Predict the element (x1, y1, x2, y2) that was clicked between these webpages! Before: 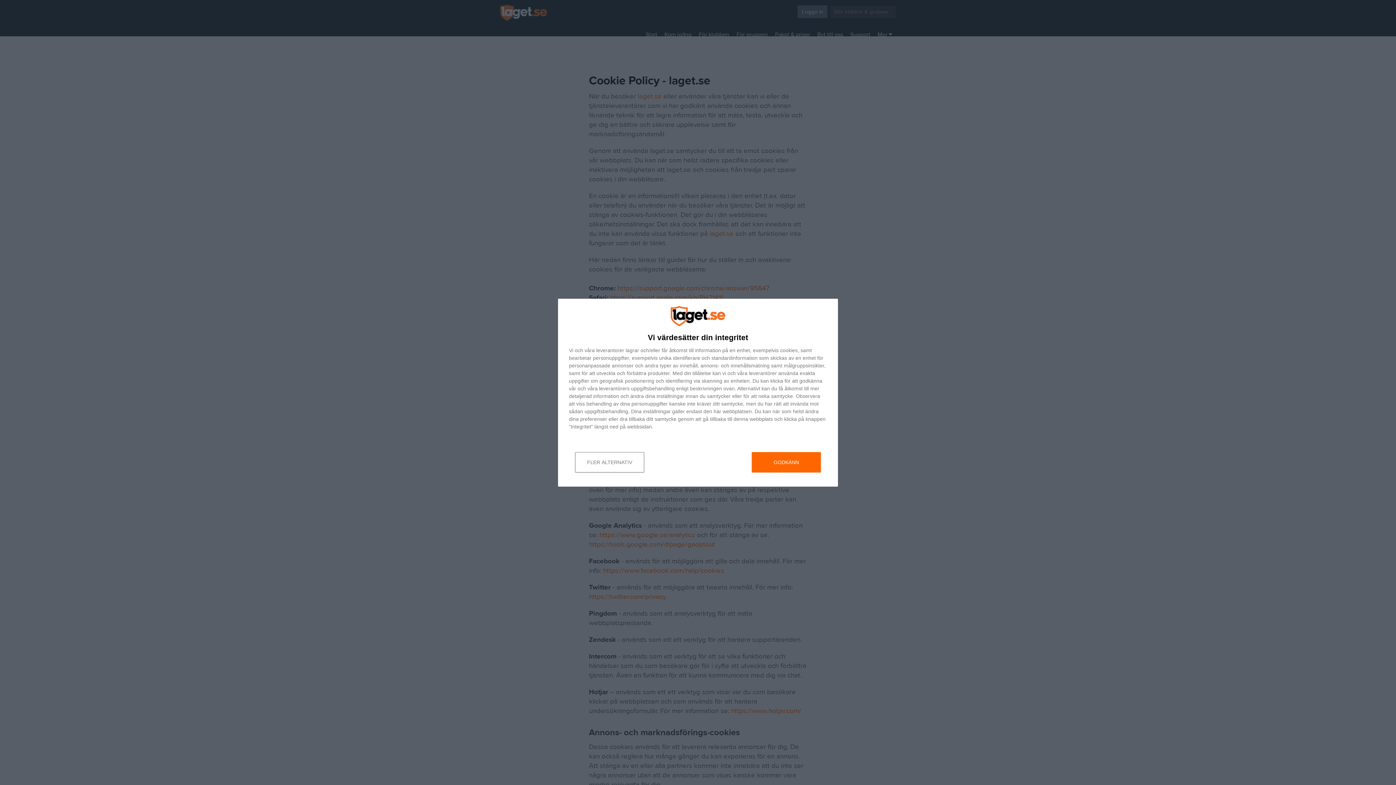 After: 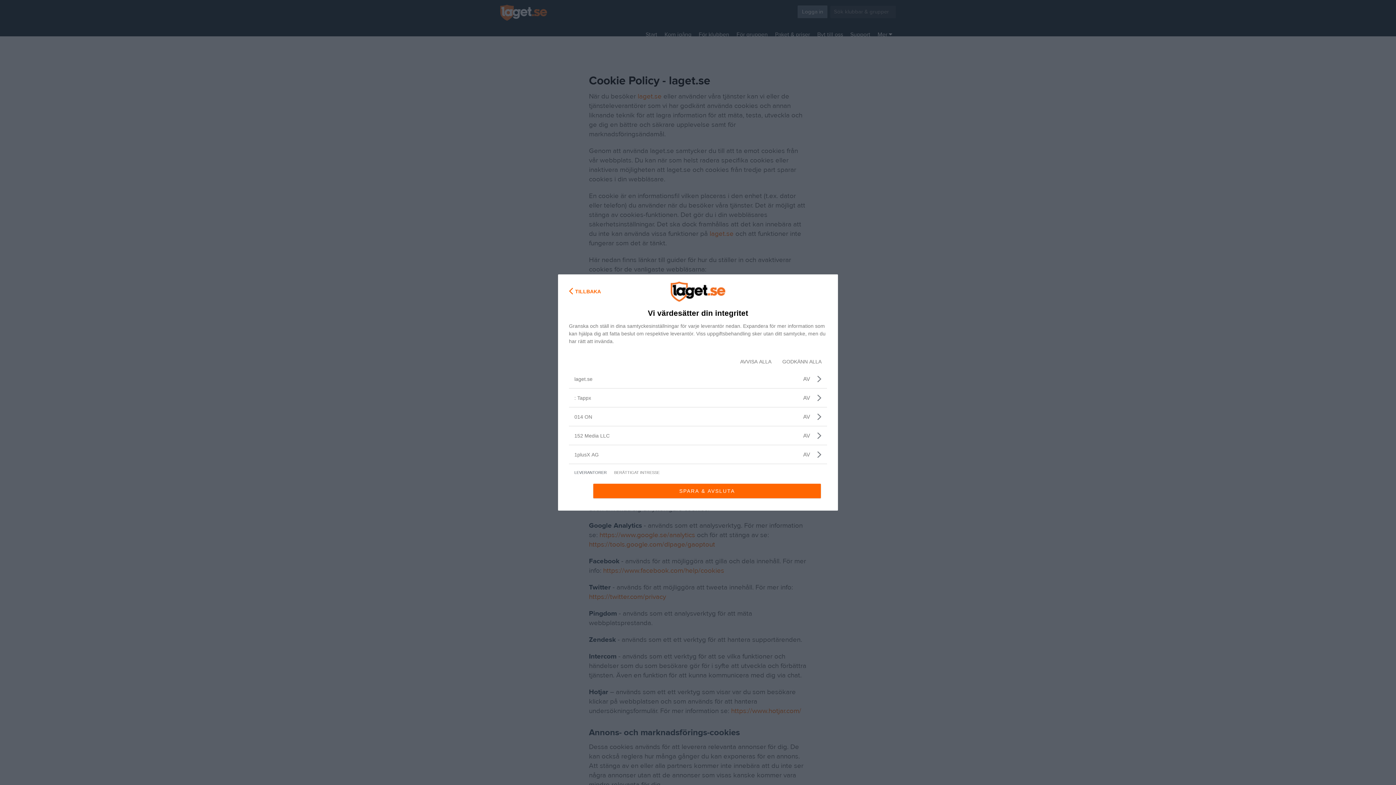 Action: bbox: (596, 347, 624, 352) label: leverantorer